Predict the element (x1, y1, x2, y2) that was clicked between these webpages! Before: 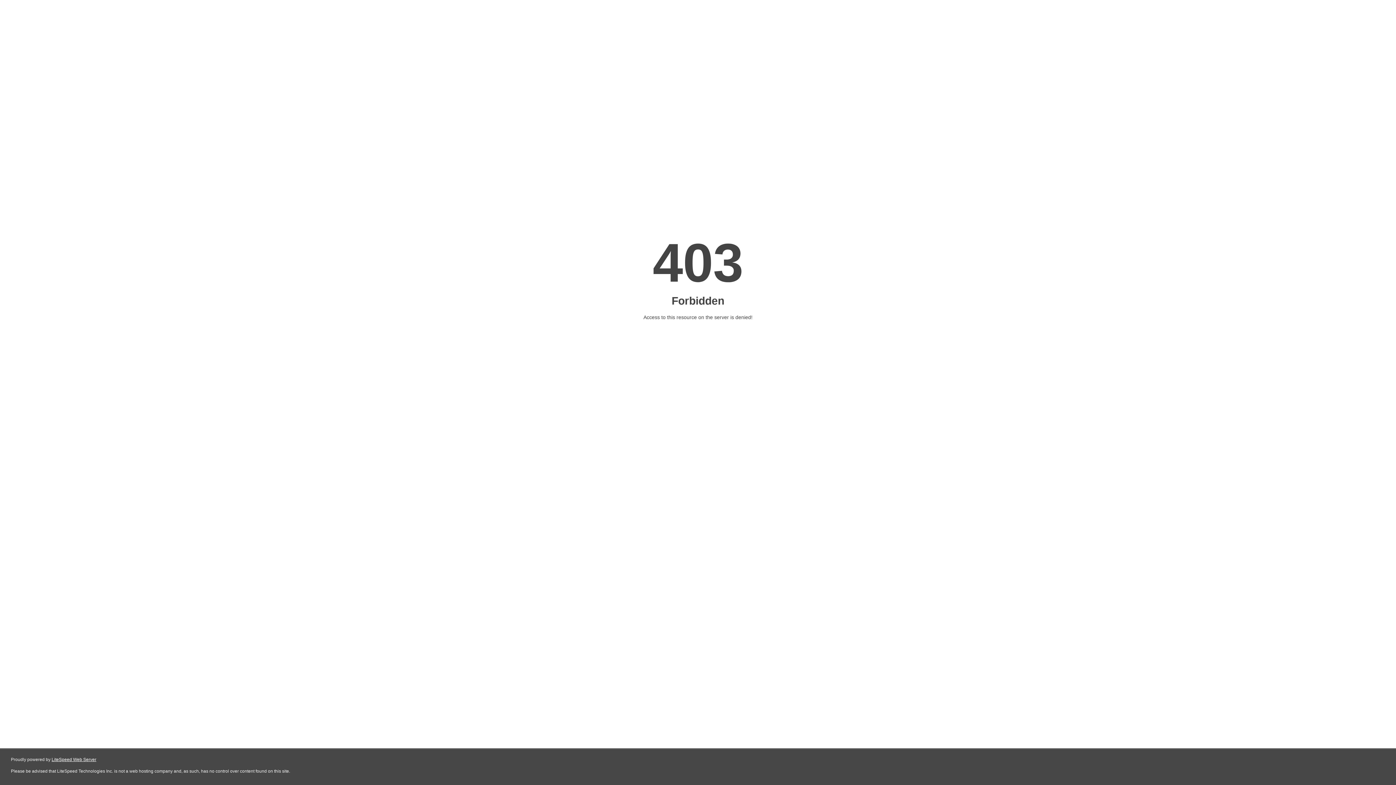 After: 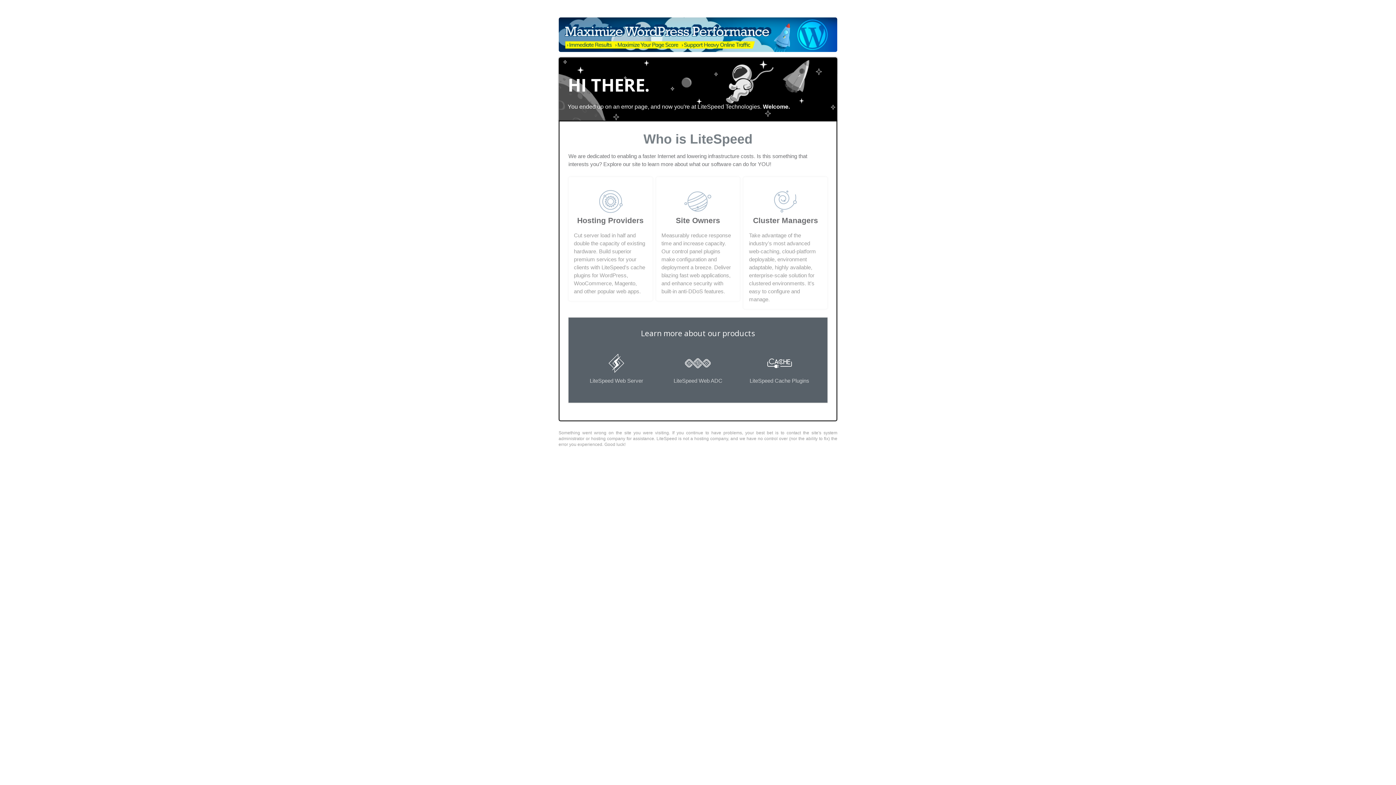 Action: bbox: (51, 757, 96, 762) label: LiteSpeed Web Server